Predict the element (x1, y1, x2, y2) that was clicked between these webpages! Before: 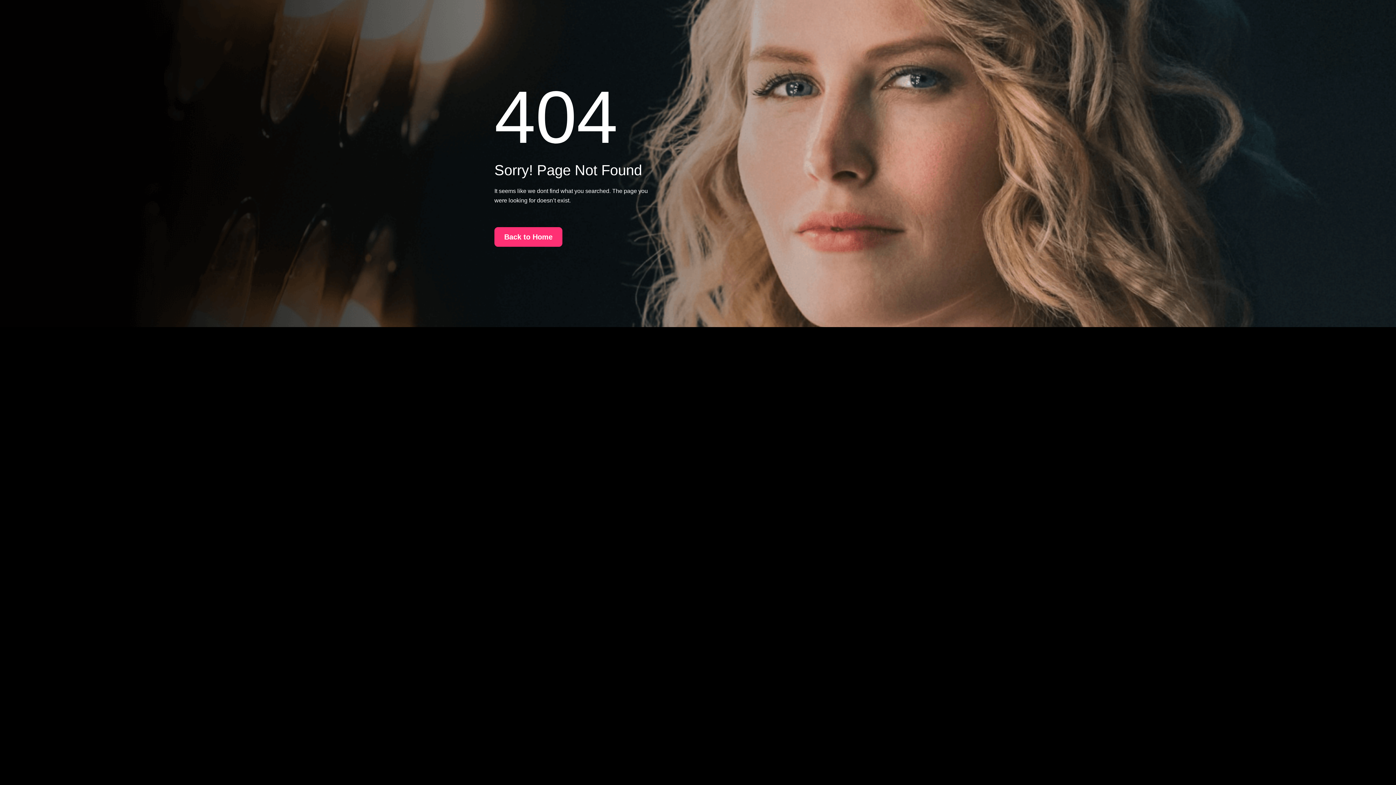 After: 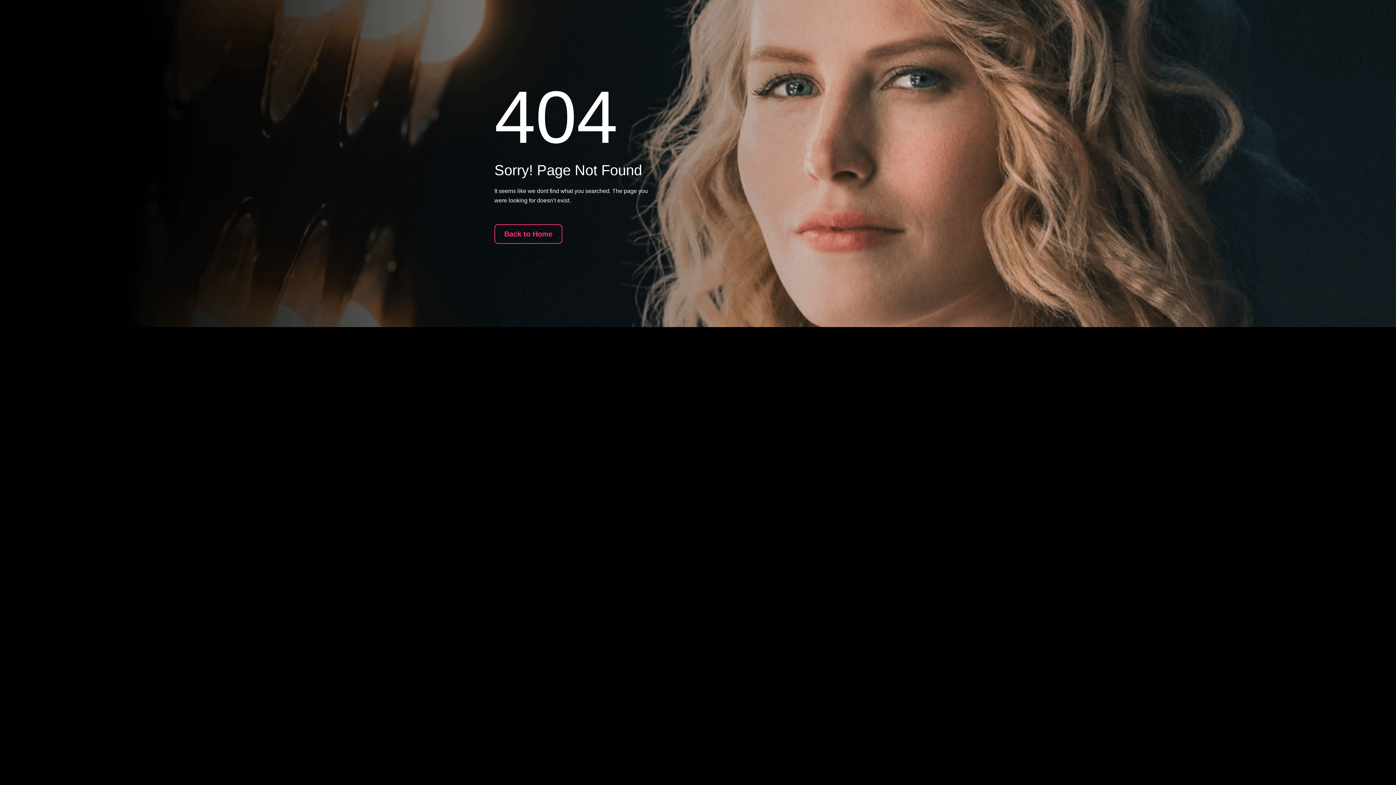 Action: label: Back to Home bbox: (494, 227, 562, 246)